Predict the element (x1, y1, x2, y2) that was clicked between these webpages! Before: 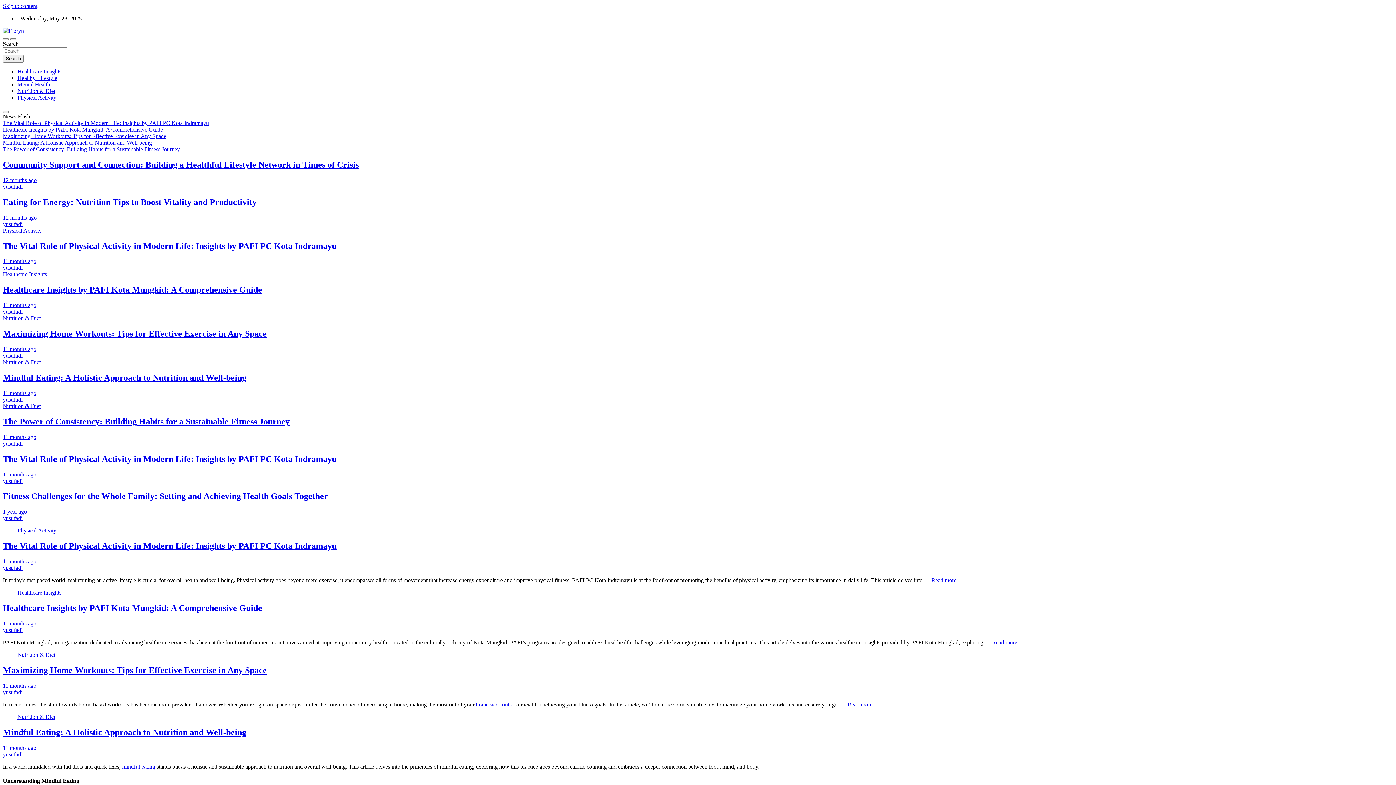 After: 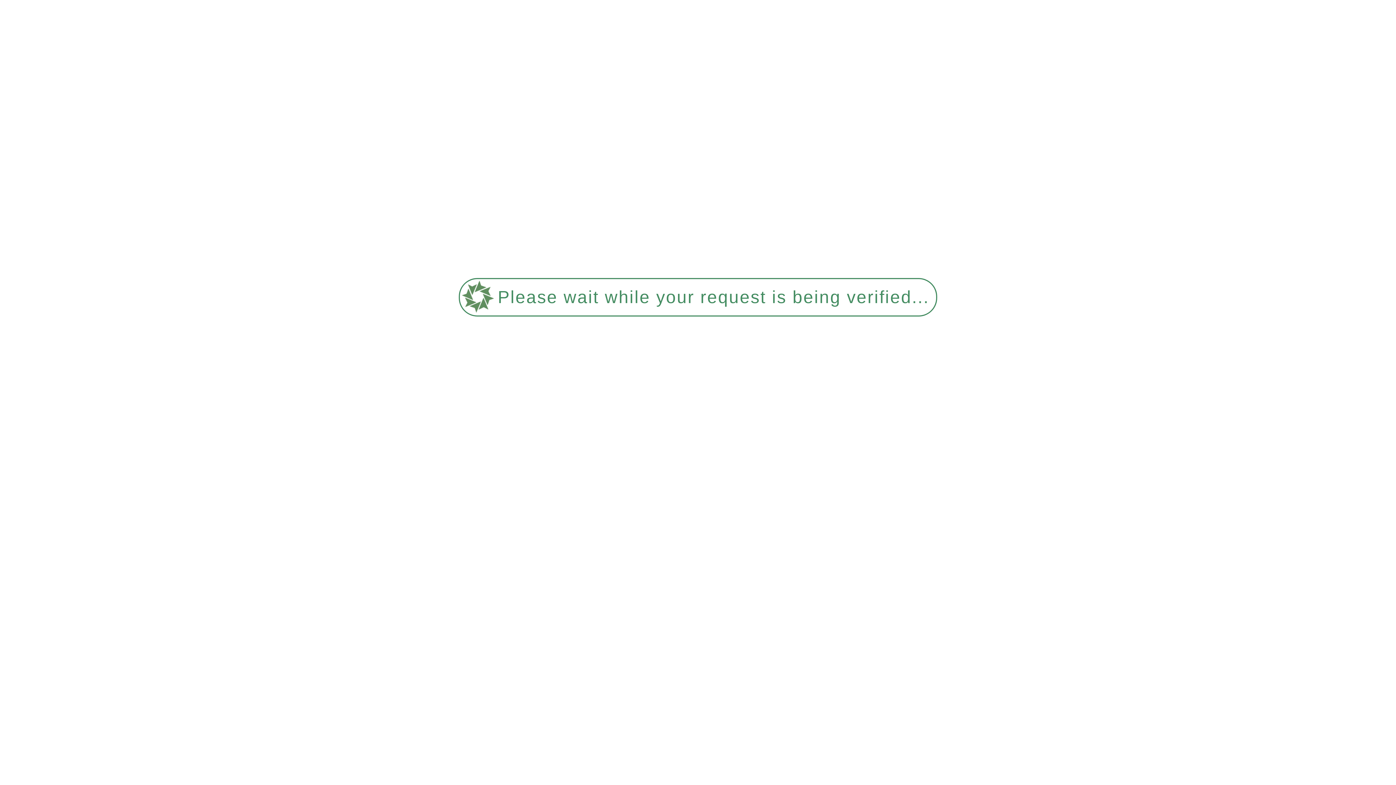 Action: bbox: (17, 589, 61, 596) label: Healthcare Insights